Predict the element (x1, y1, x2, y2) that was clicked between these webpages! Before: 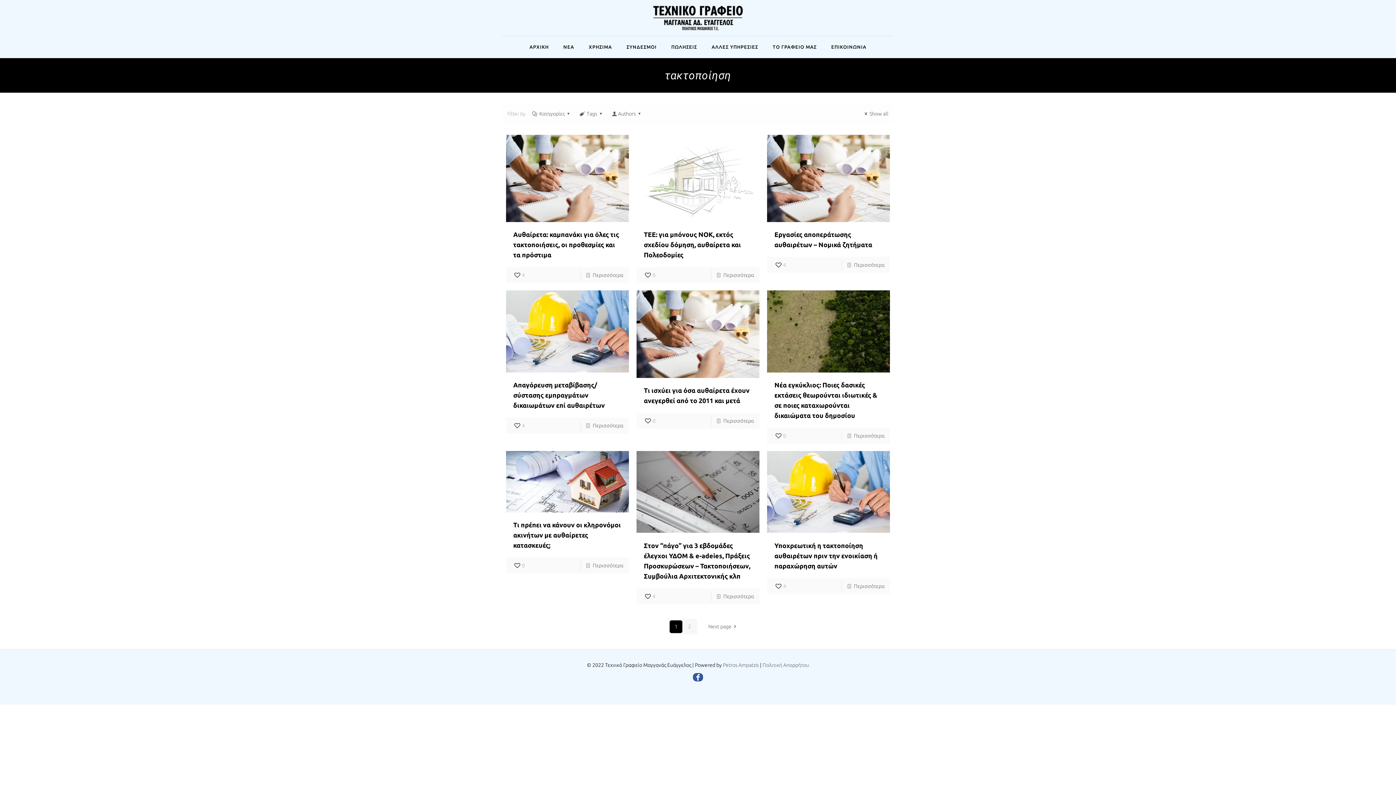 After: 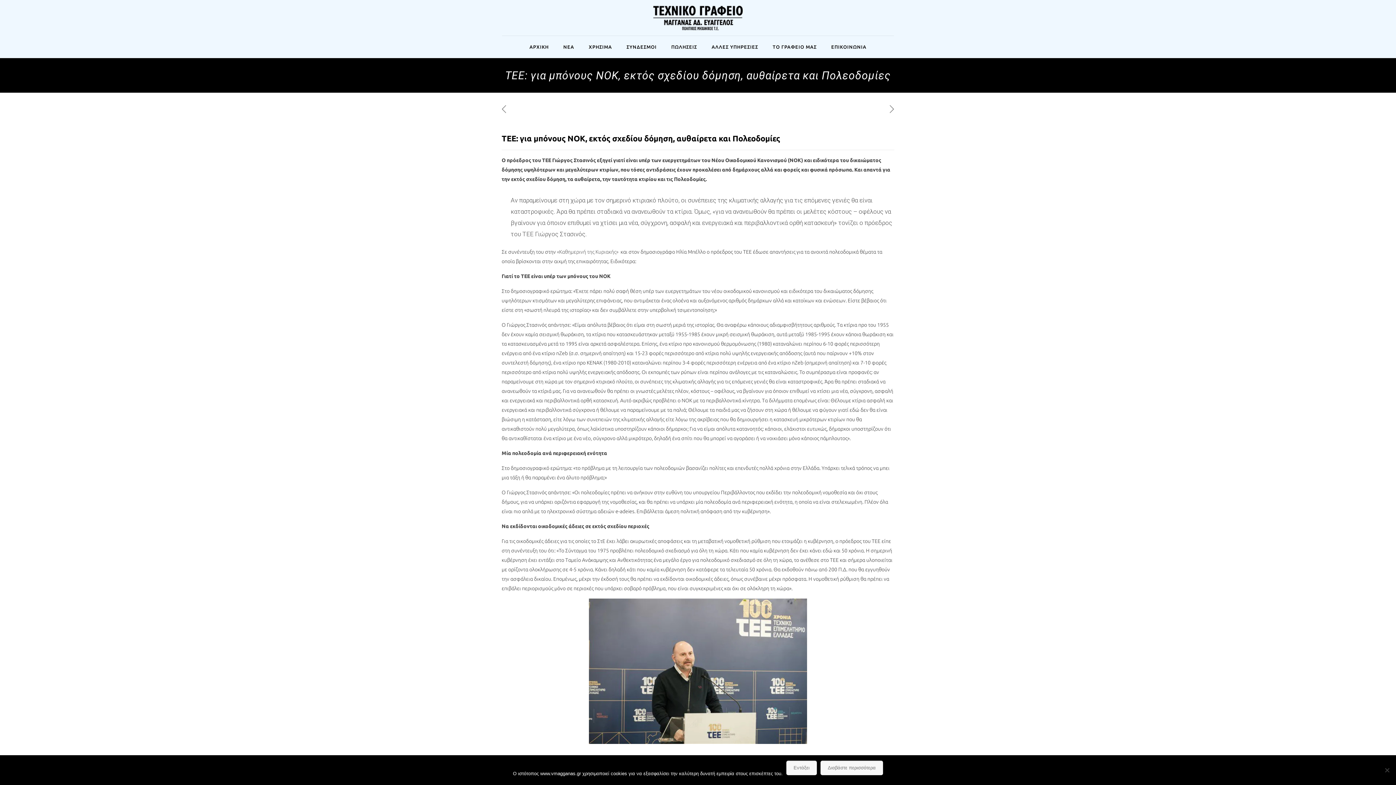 Action: label: Περισσότερα bbox: (723, 272, 754, 278)